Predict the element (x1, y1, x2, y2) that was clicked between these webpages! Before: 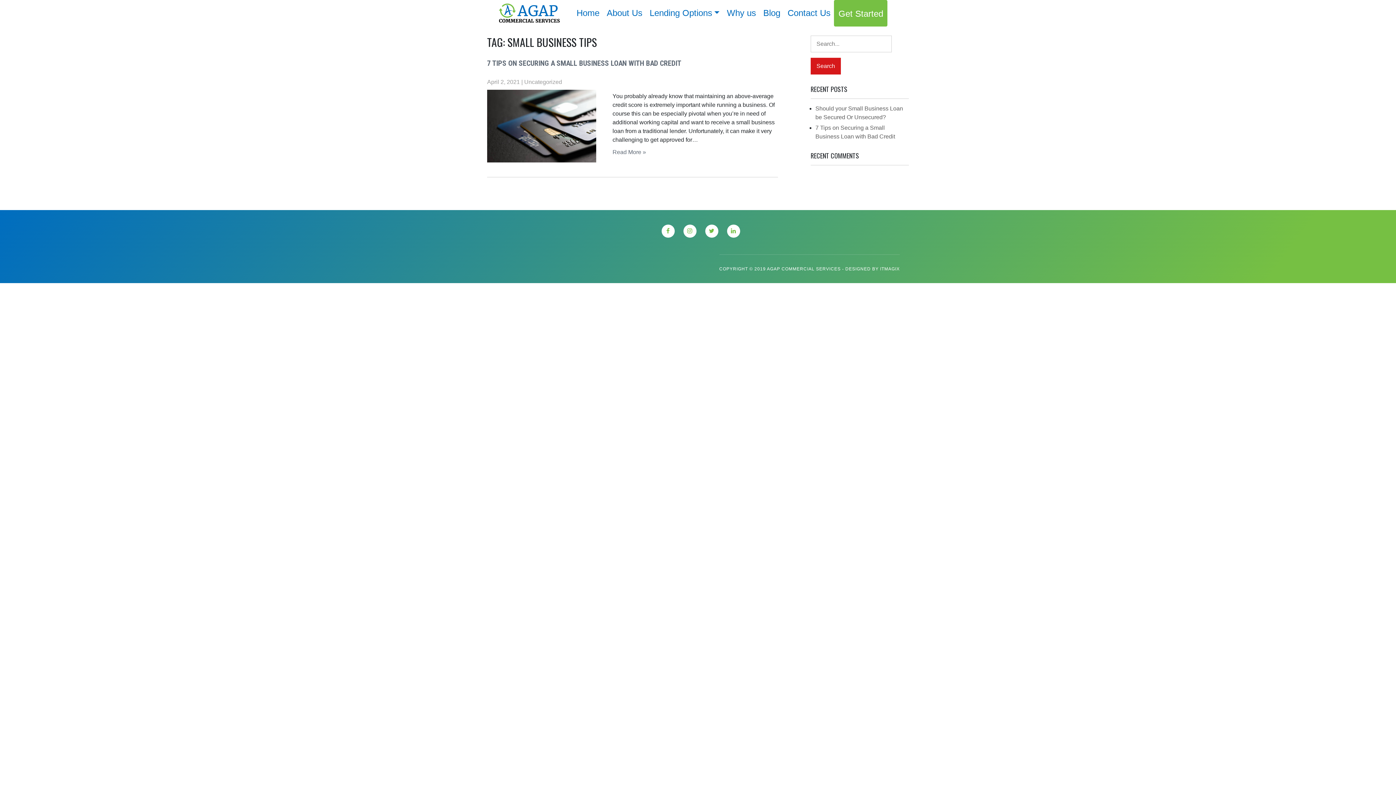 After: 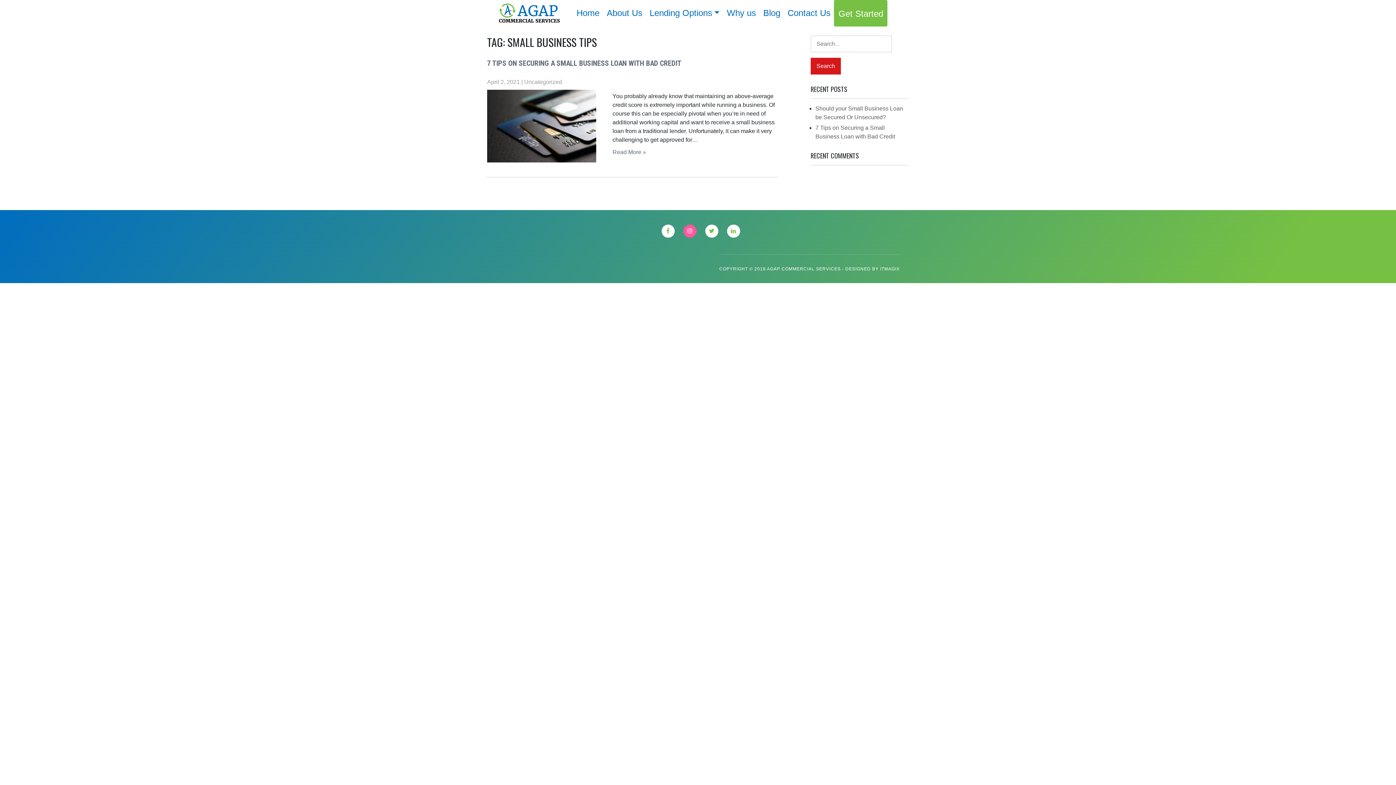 Action: bbox: (683, 224, 696, 237)